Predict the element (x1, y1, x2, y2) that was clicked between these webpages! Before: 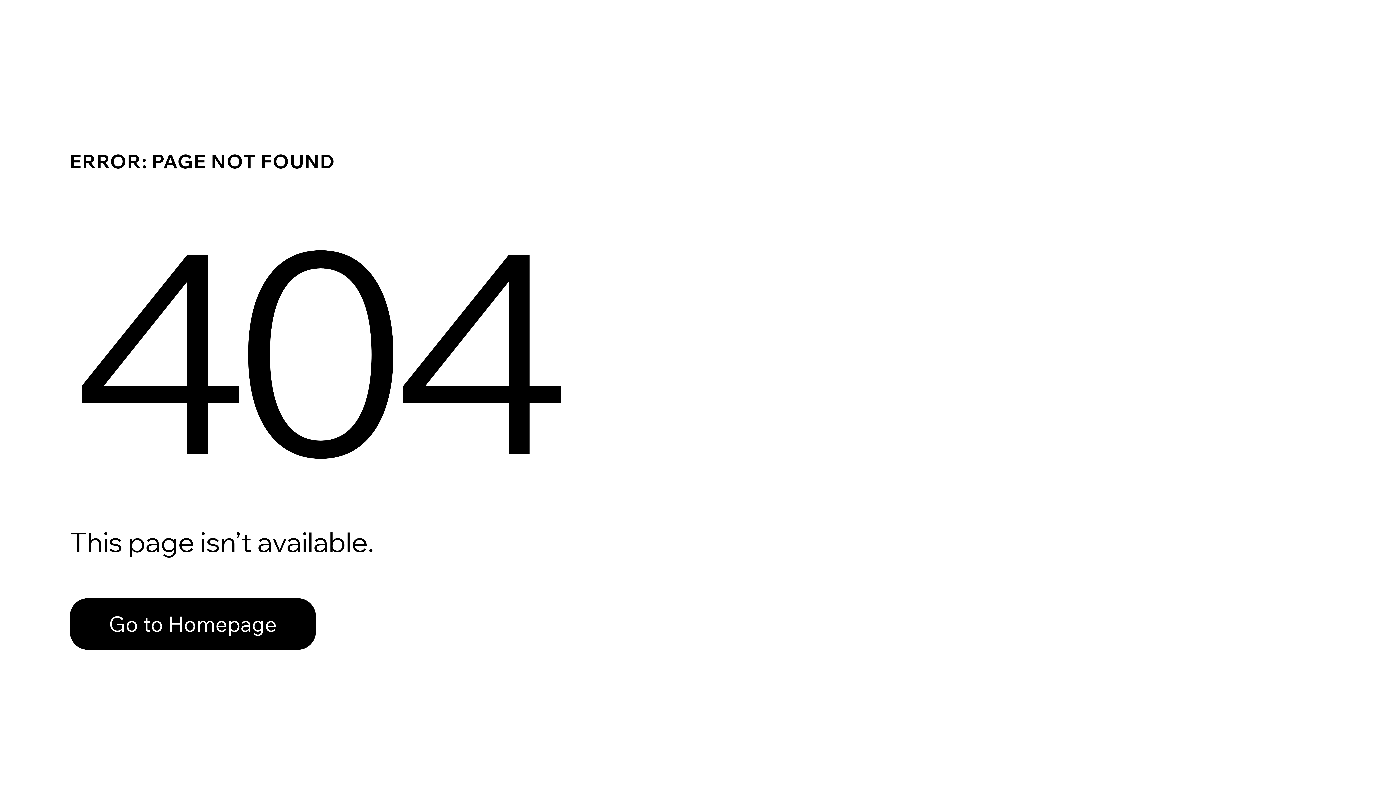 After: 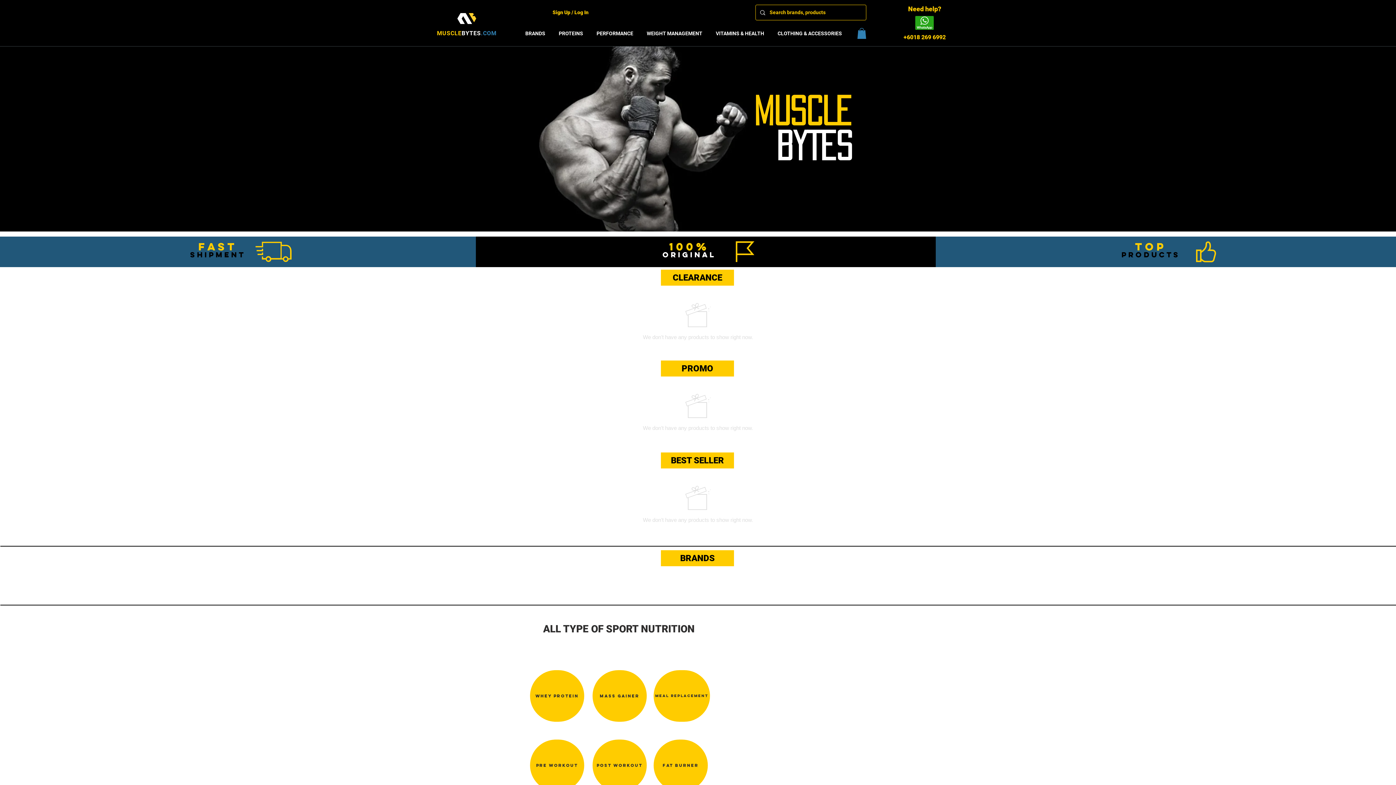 Action: label: Go to Homepage bbox: (69, 582, 768, 659)